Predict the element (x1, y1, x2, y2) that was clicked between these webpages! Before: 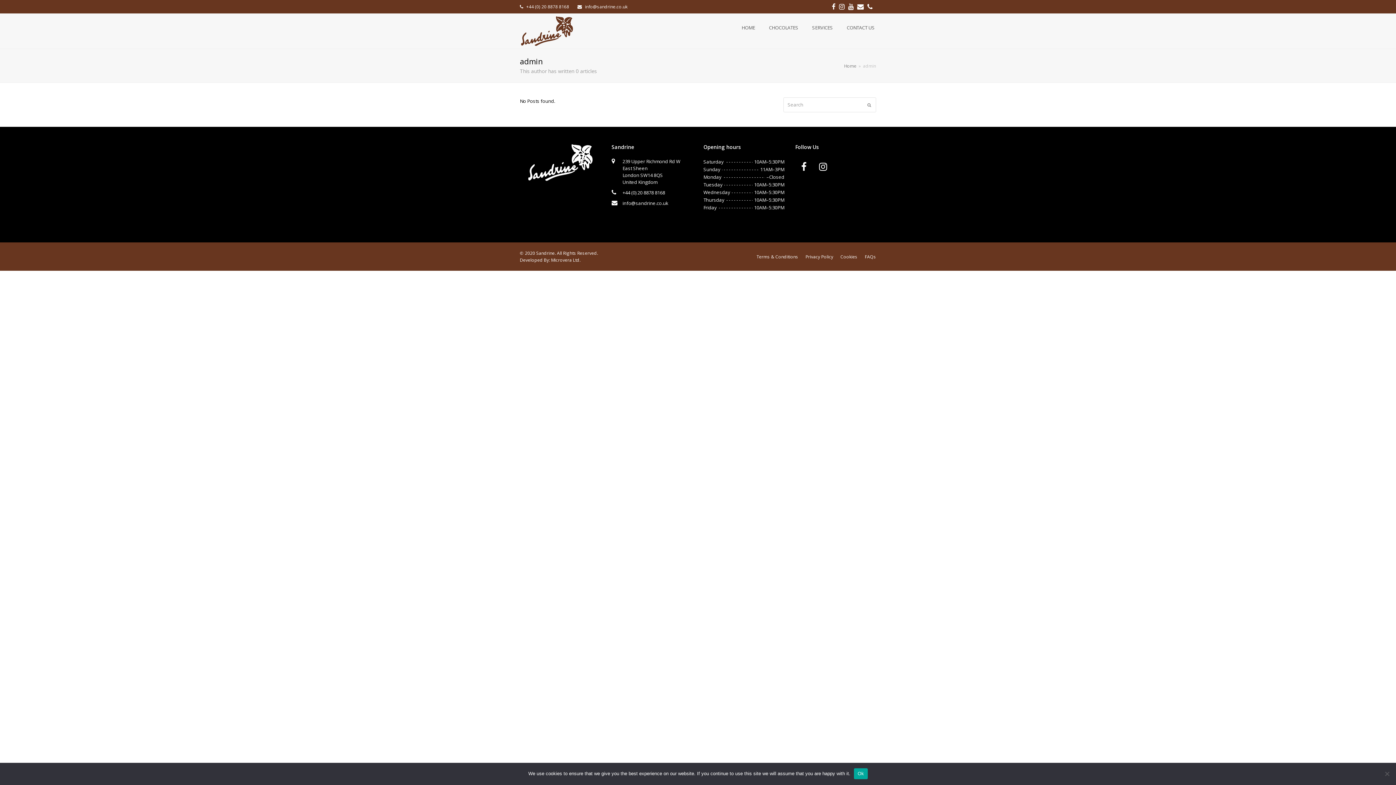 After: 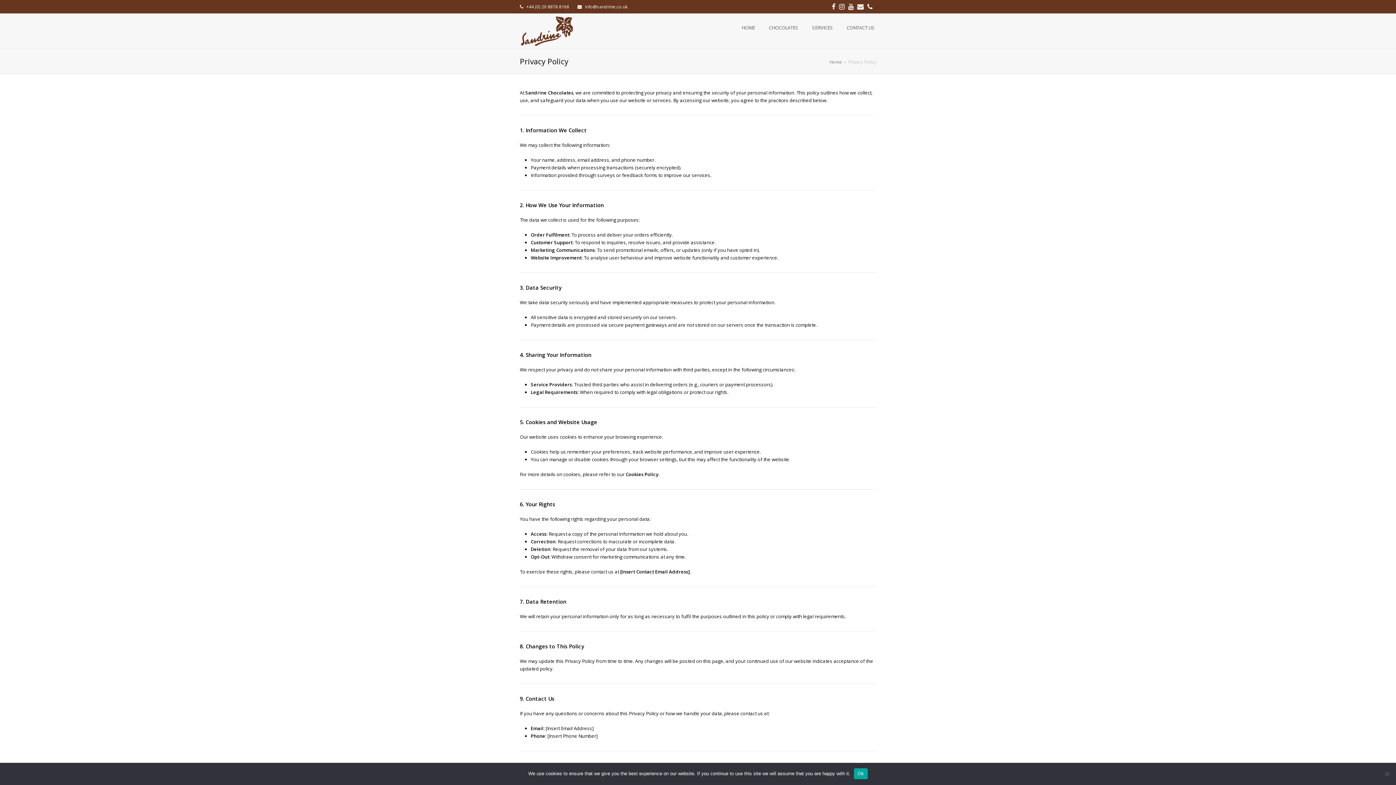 Action: label: Privacy Policy bbox: (805, 253, 833, 259)